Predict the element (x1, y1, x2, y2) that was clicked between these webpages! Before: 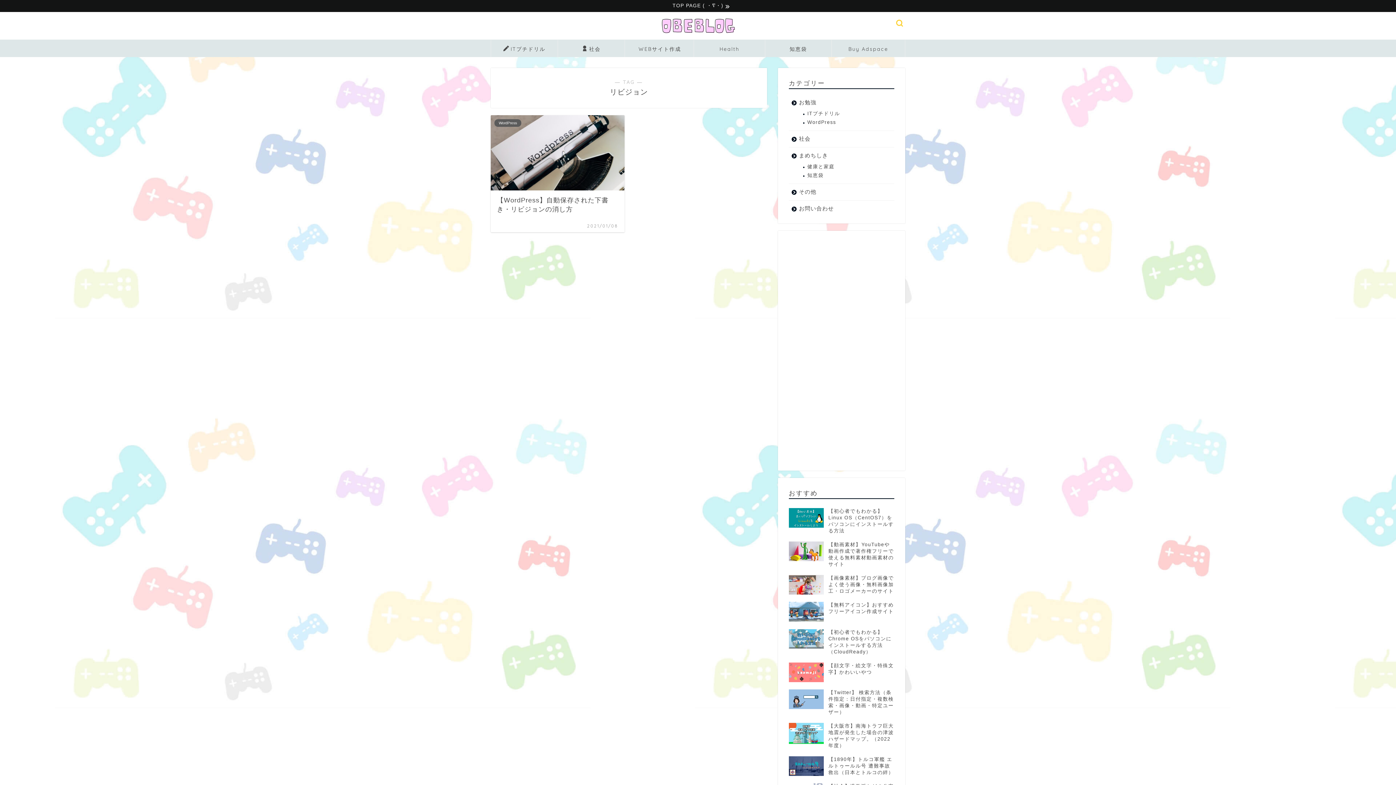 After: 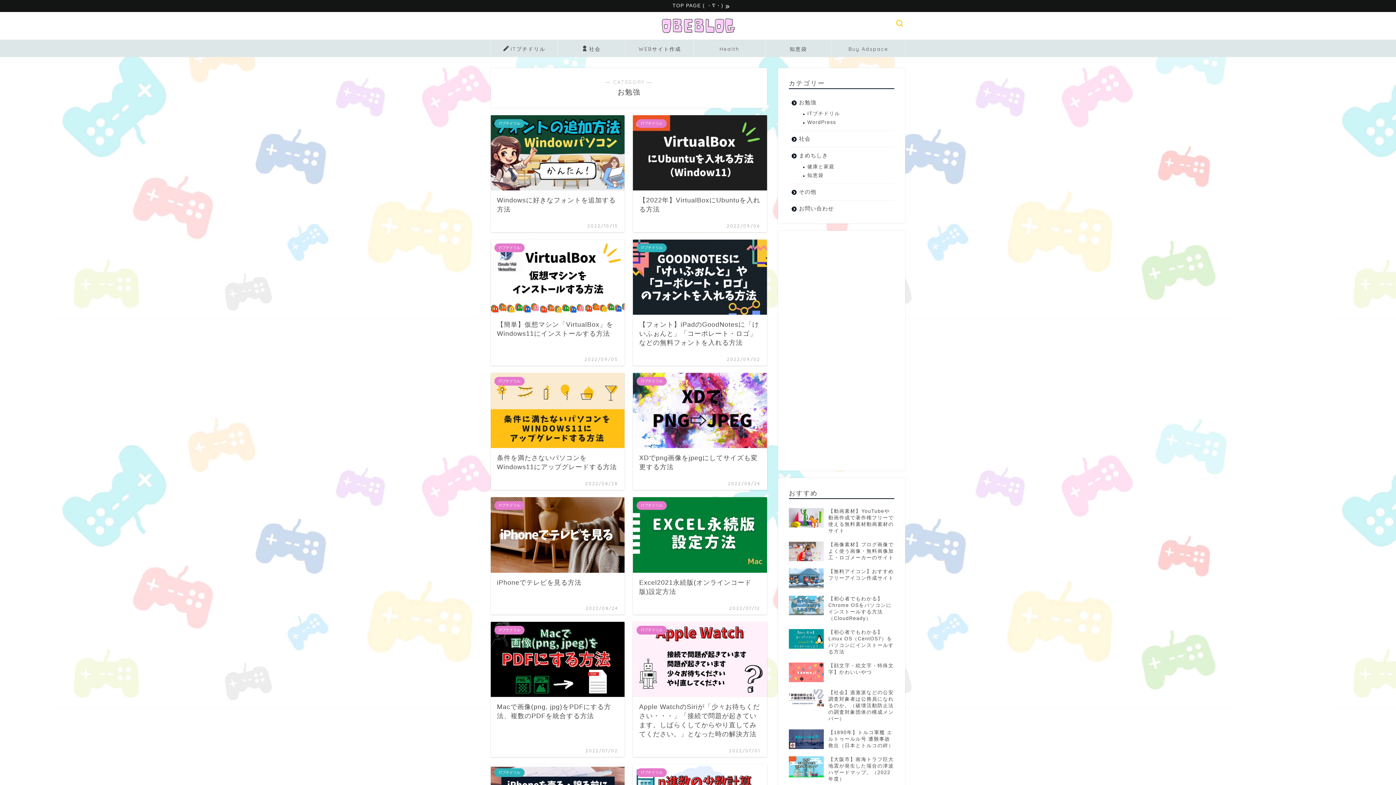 Action: label: お勉強 bbox: (789, 94, 893, 110)